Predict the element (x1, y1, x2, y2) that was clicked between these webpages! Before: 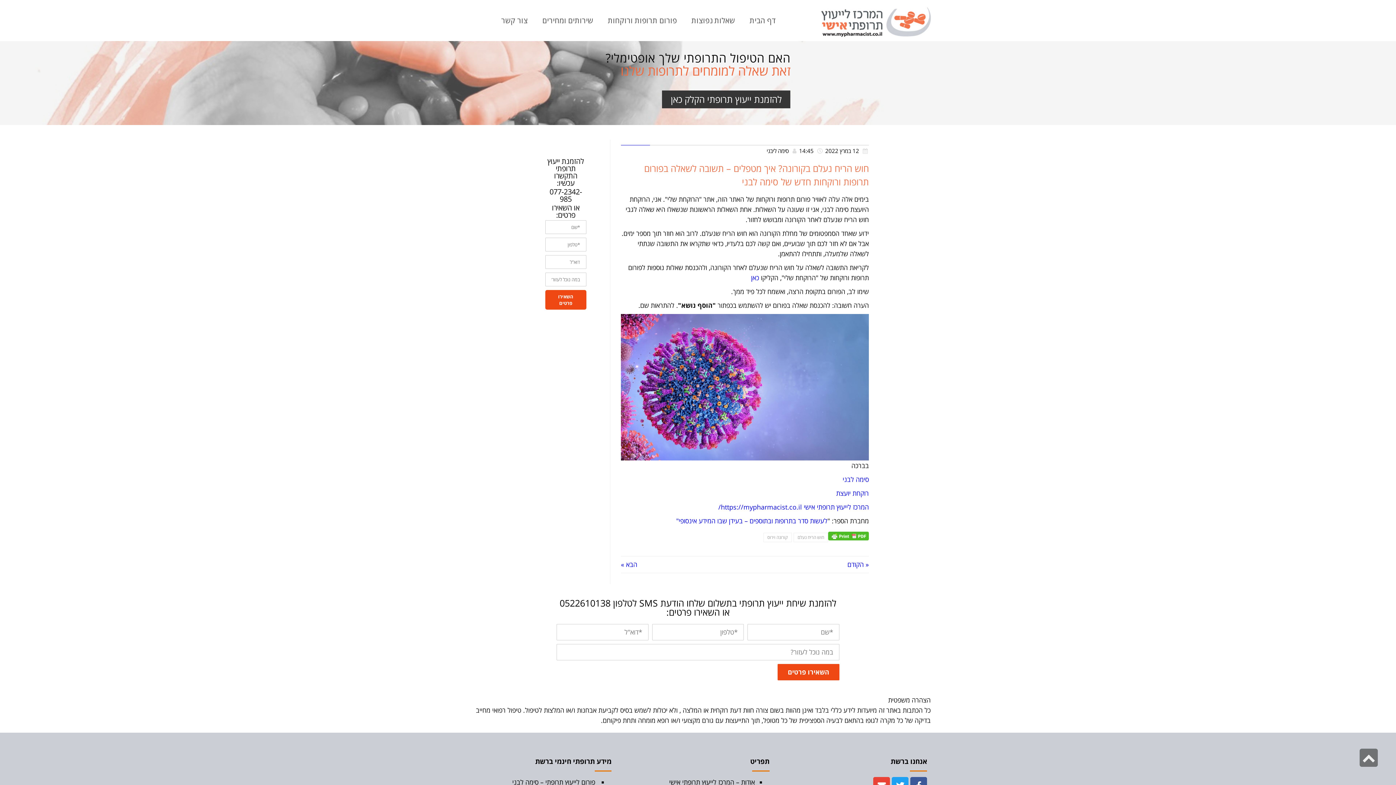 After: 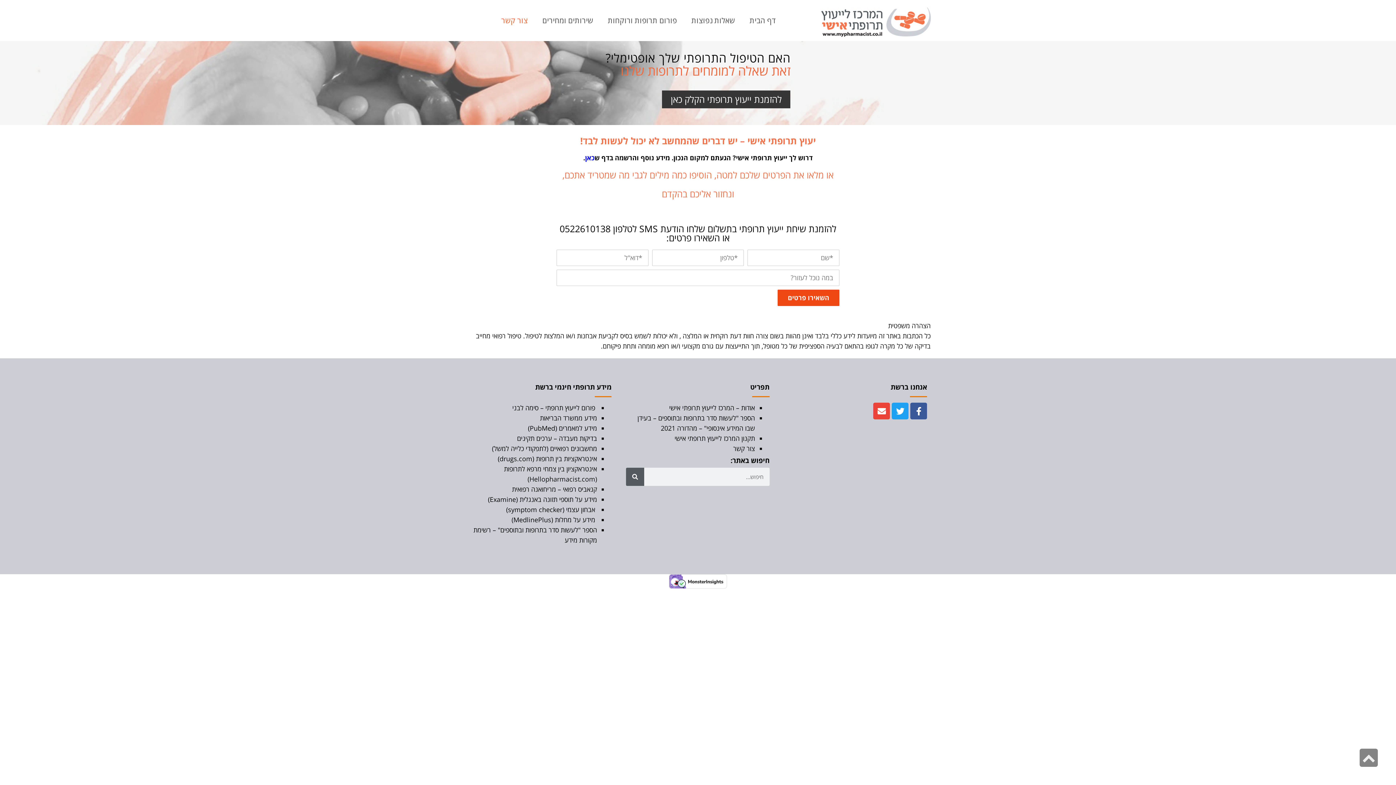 Action: label: צור קשר bbox: (494, 12, 535, 28)